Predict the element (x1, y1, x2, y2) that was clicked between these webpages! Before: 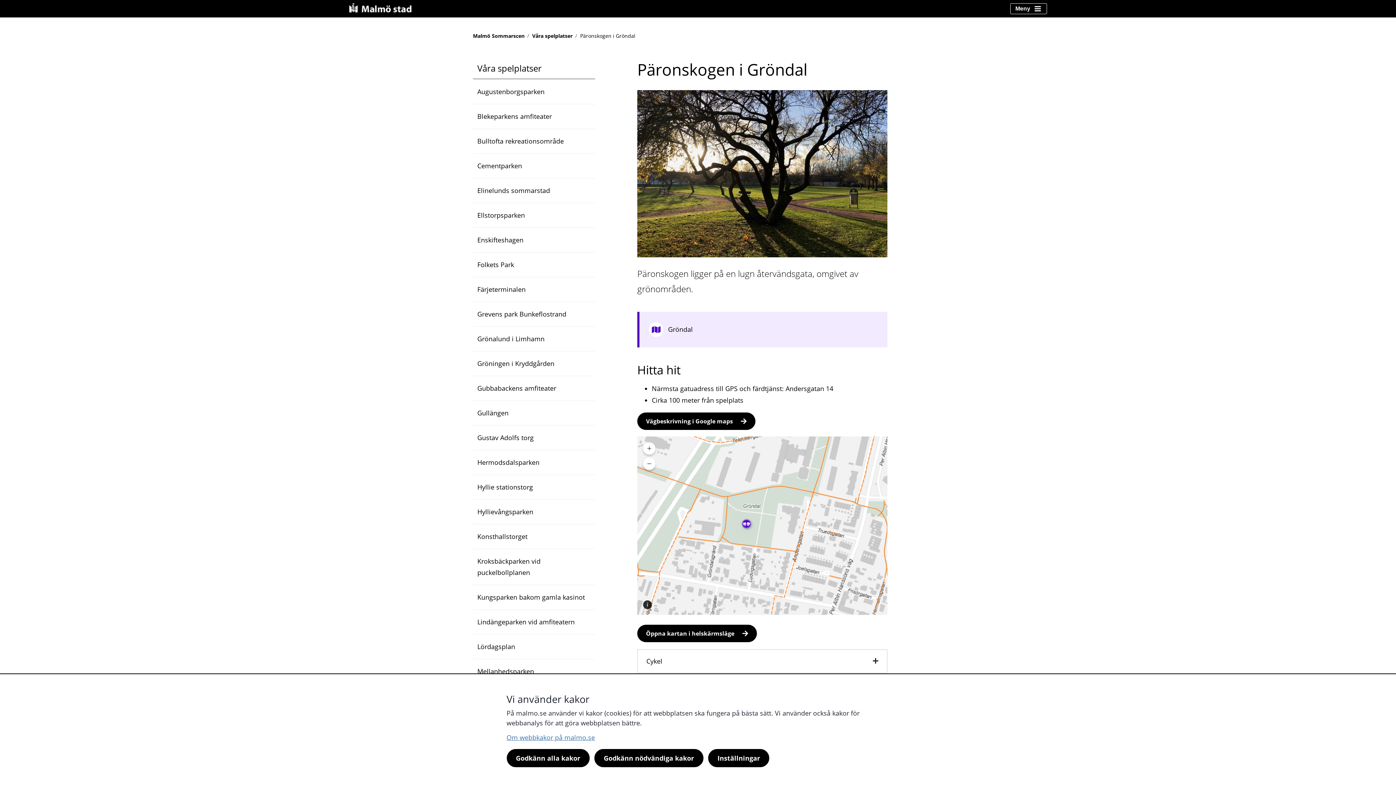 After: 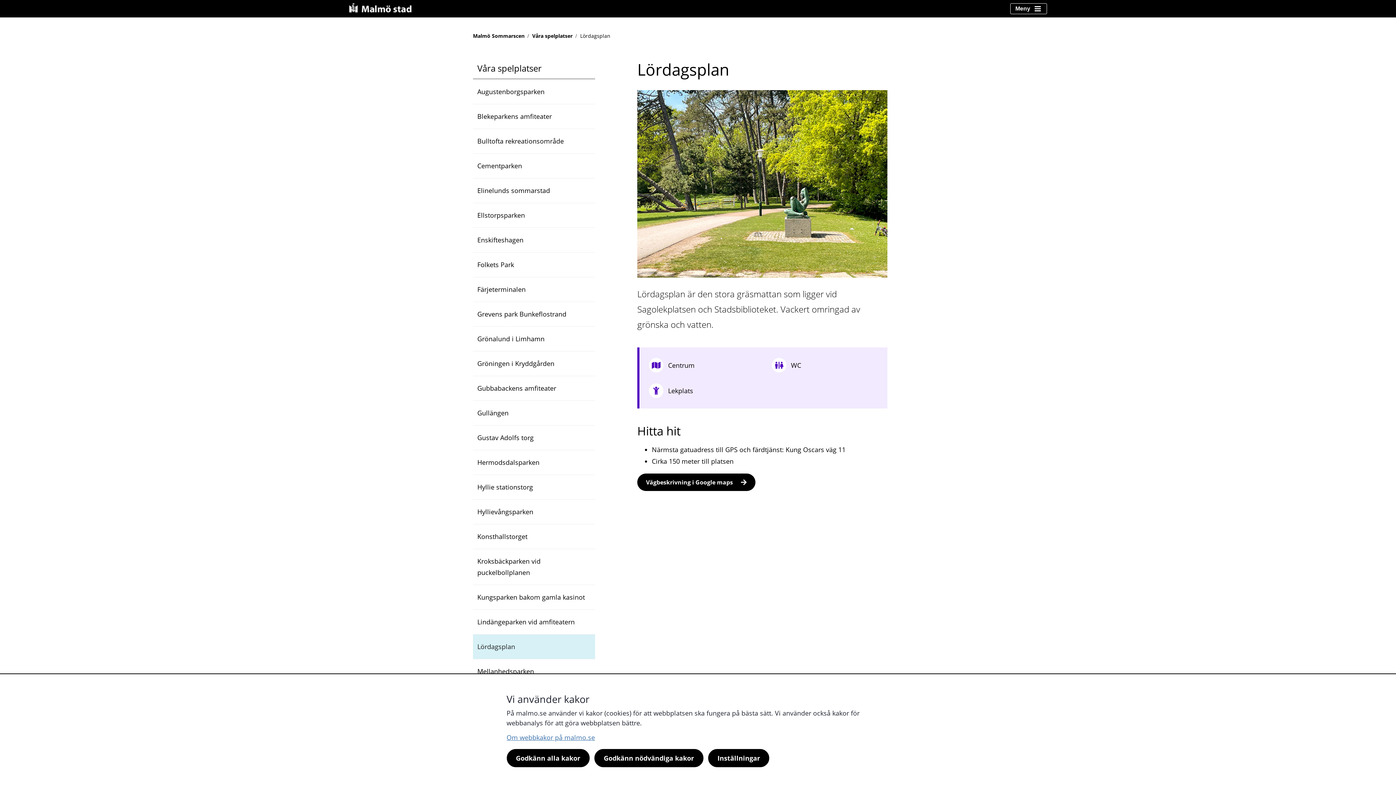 Action: label: Lördagsplan bbox: (473, 634, 595, 659)